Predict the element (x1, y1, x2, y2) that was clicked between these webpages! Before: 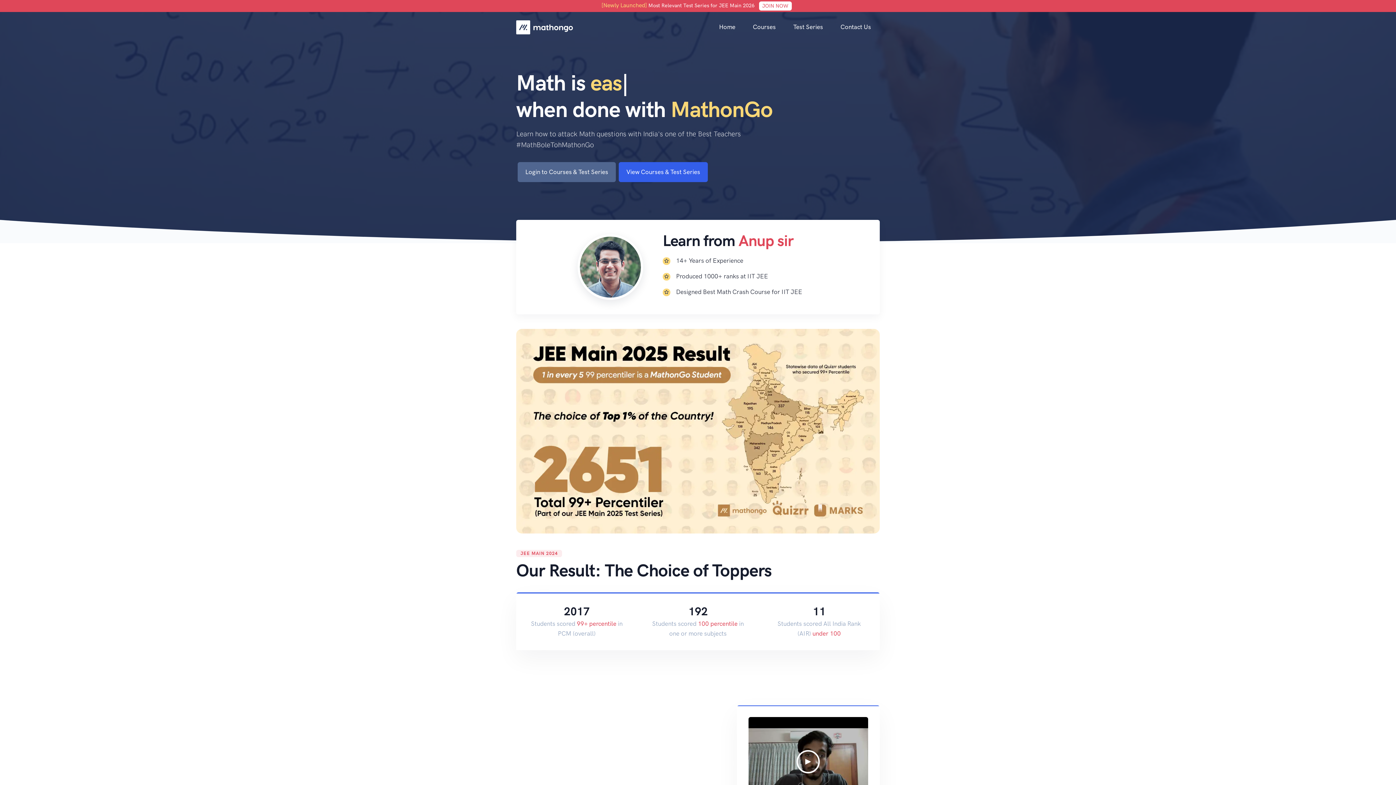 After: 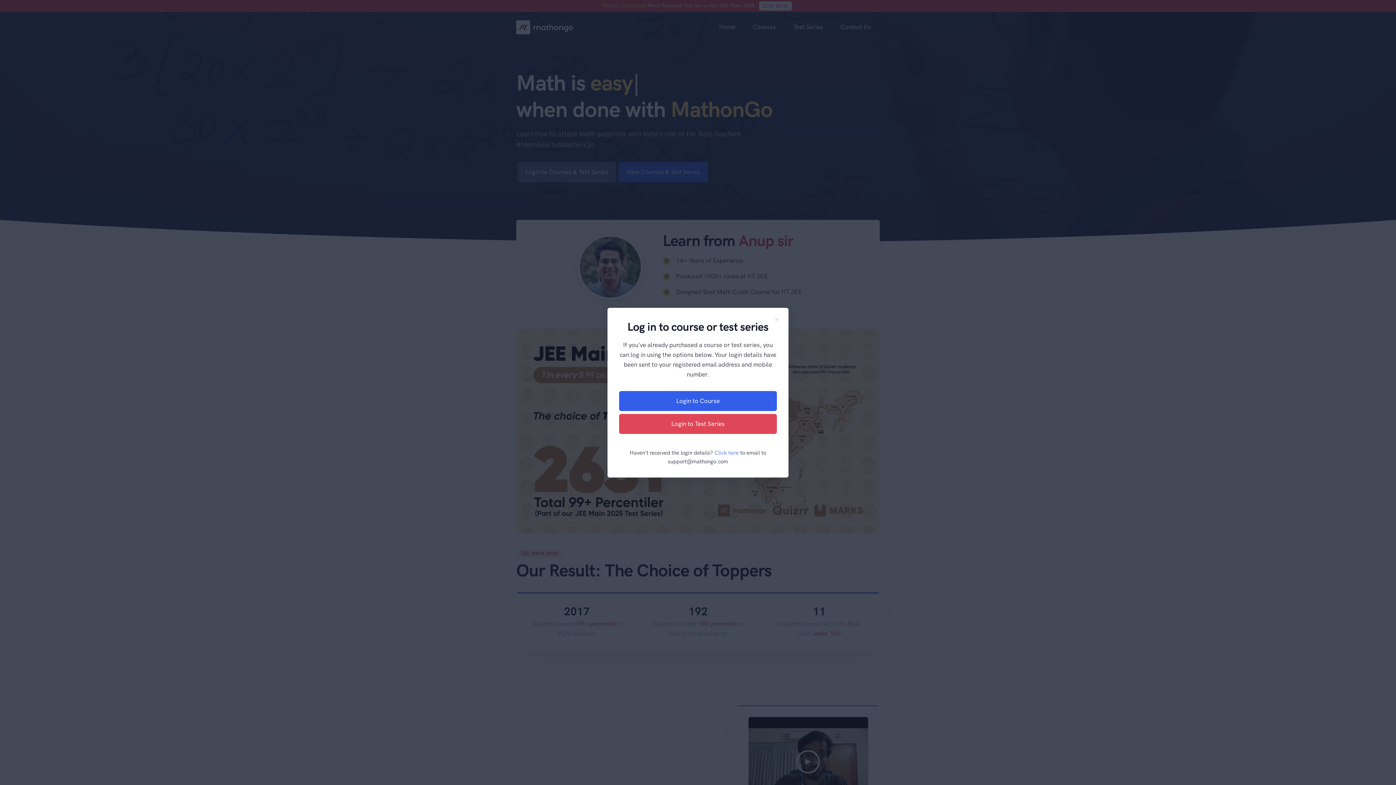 Action: bbox: (517, 162, 616, 182) label: Login to Courses & Test Series